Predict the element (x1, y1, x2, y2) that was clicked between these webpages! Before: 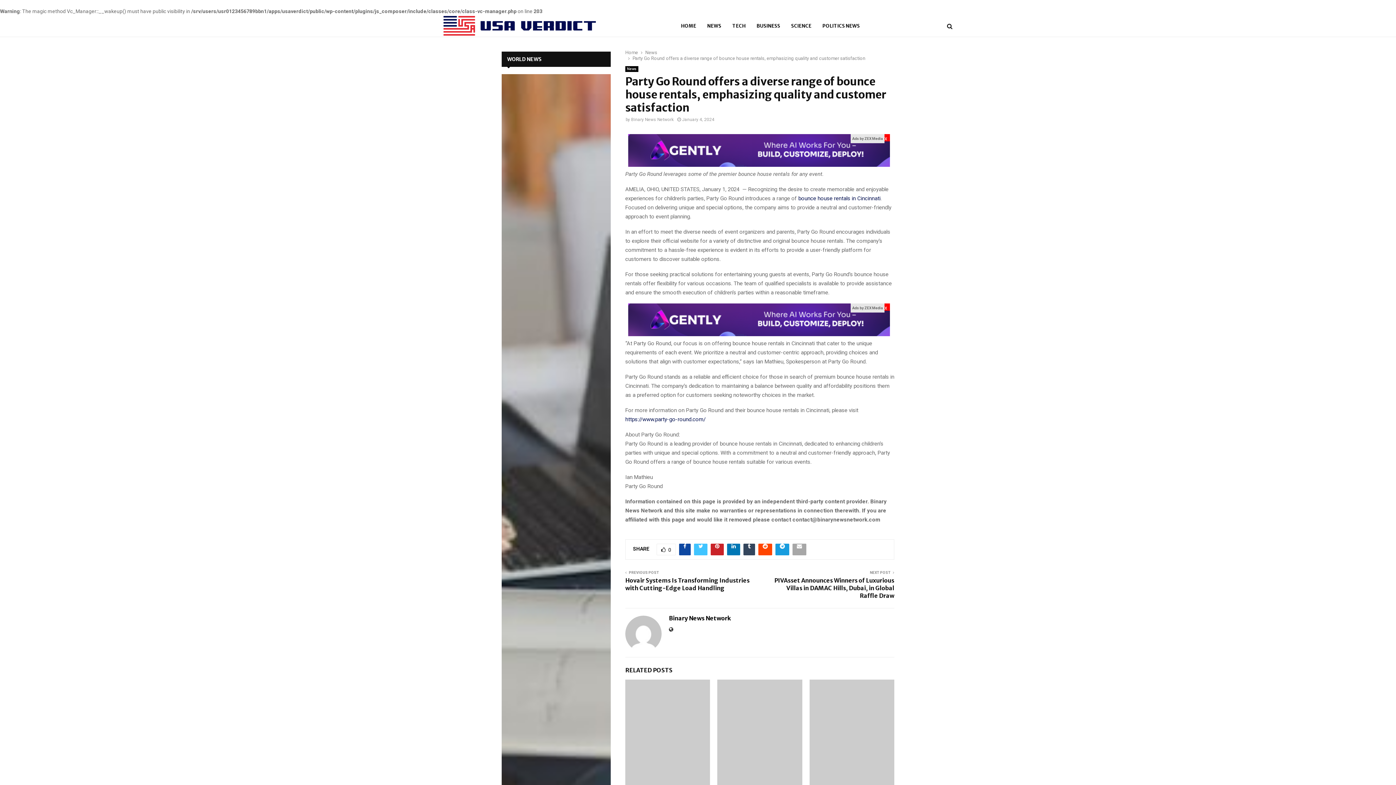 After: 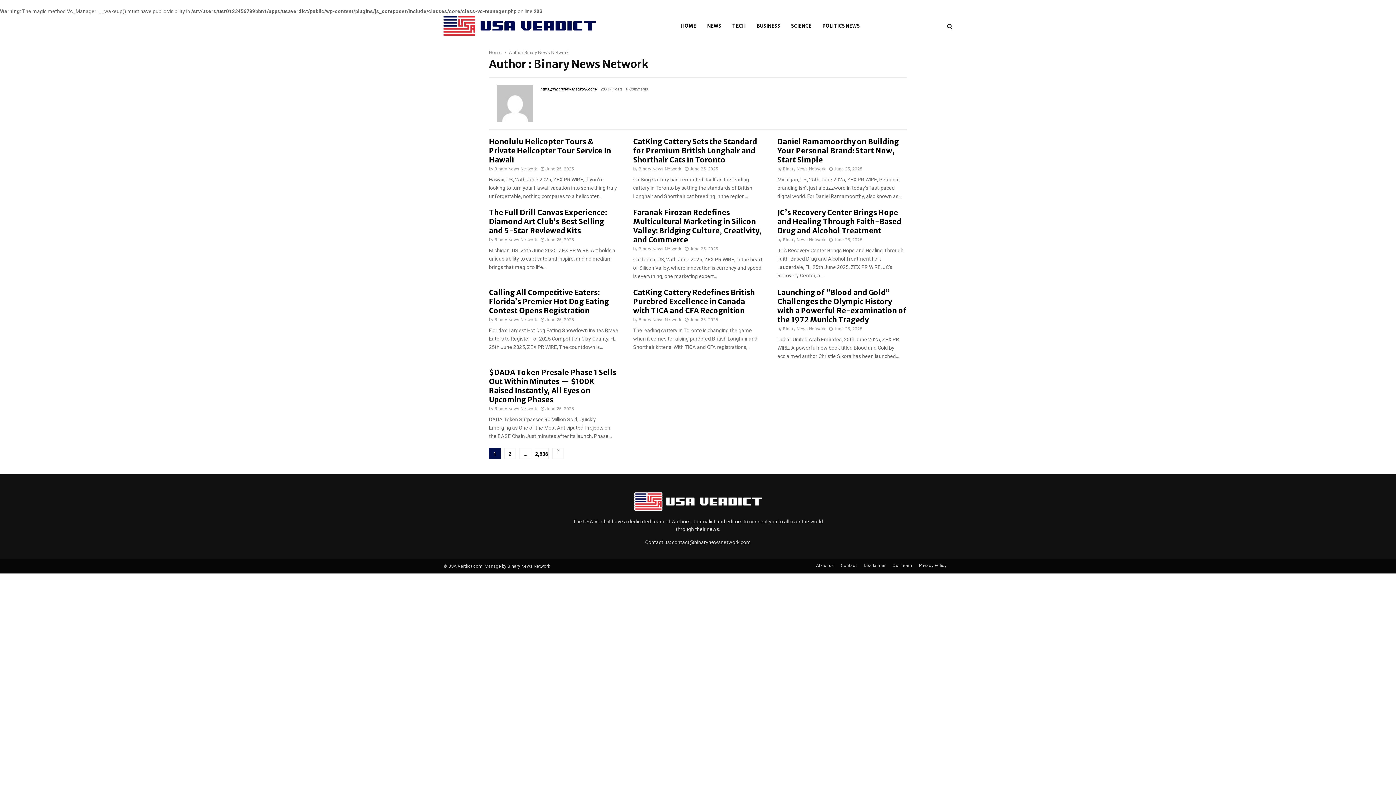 Action: label: Binary News Network bbox: (669, 614, 731, 622)